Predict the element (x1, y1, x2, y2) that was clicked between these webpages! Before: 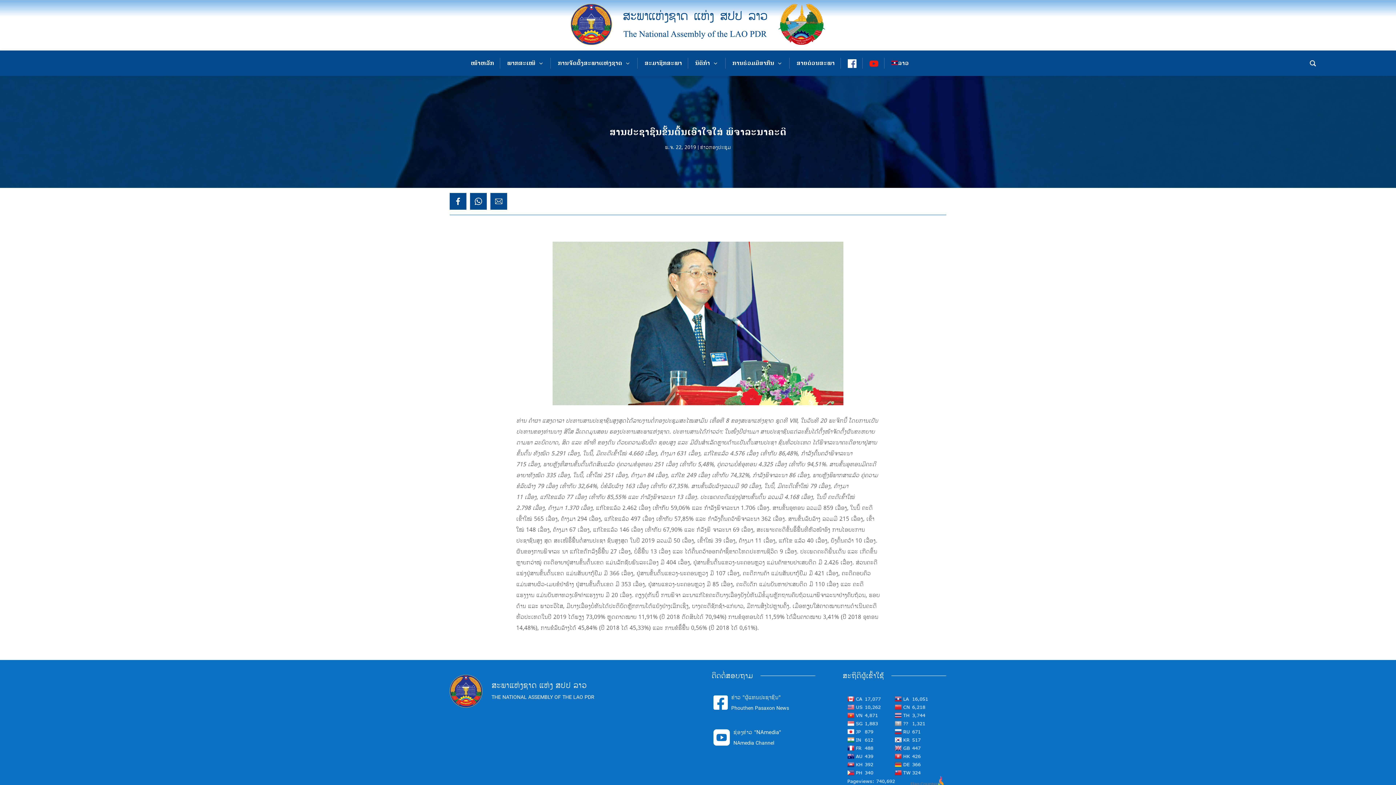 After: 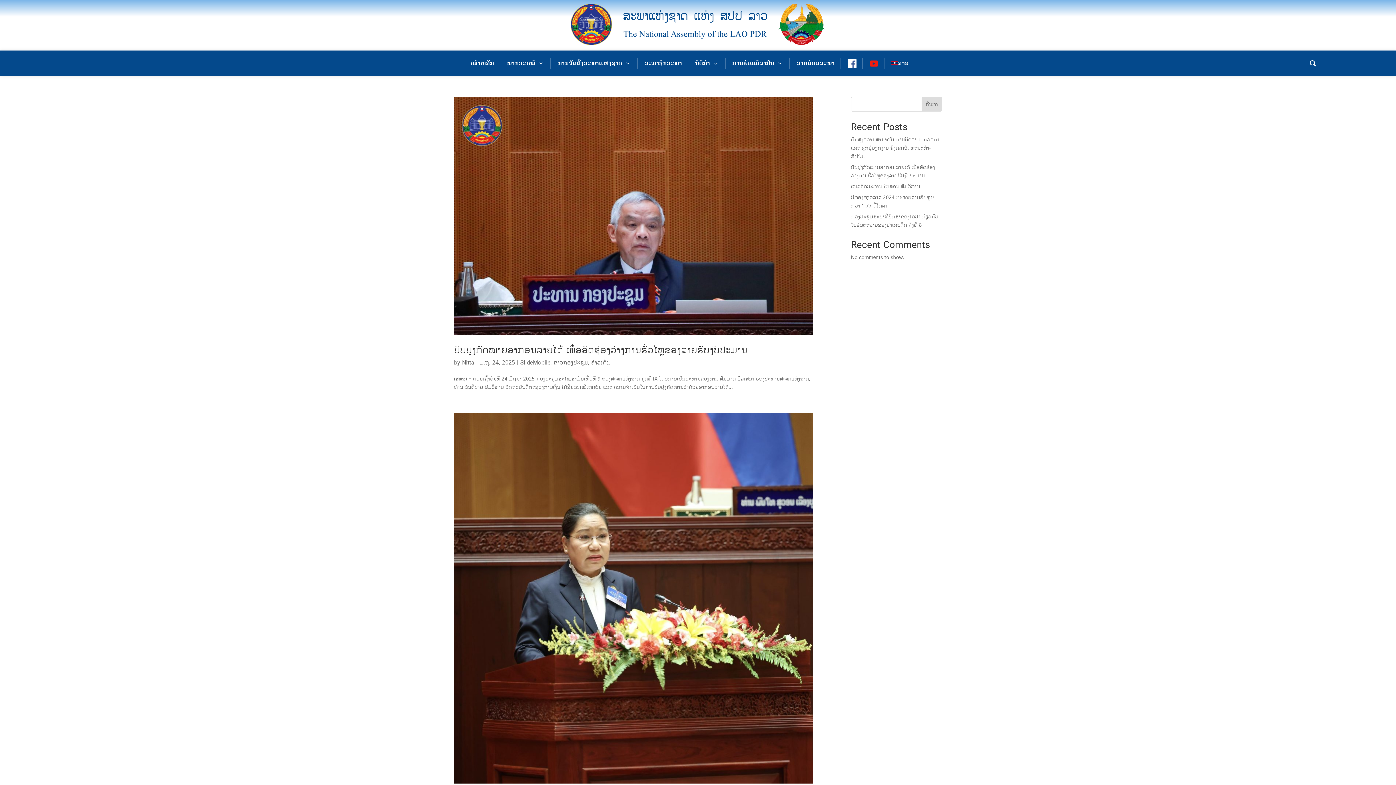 Action: label: ຂ່າວກອງປະຊຸມ bbox: (700, 144, 731, 150)